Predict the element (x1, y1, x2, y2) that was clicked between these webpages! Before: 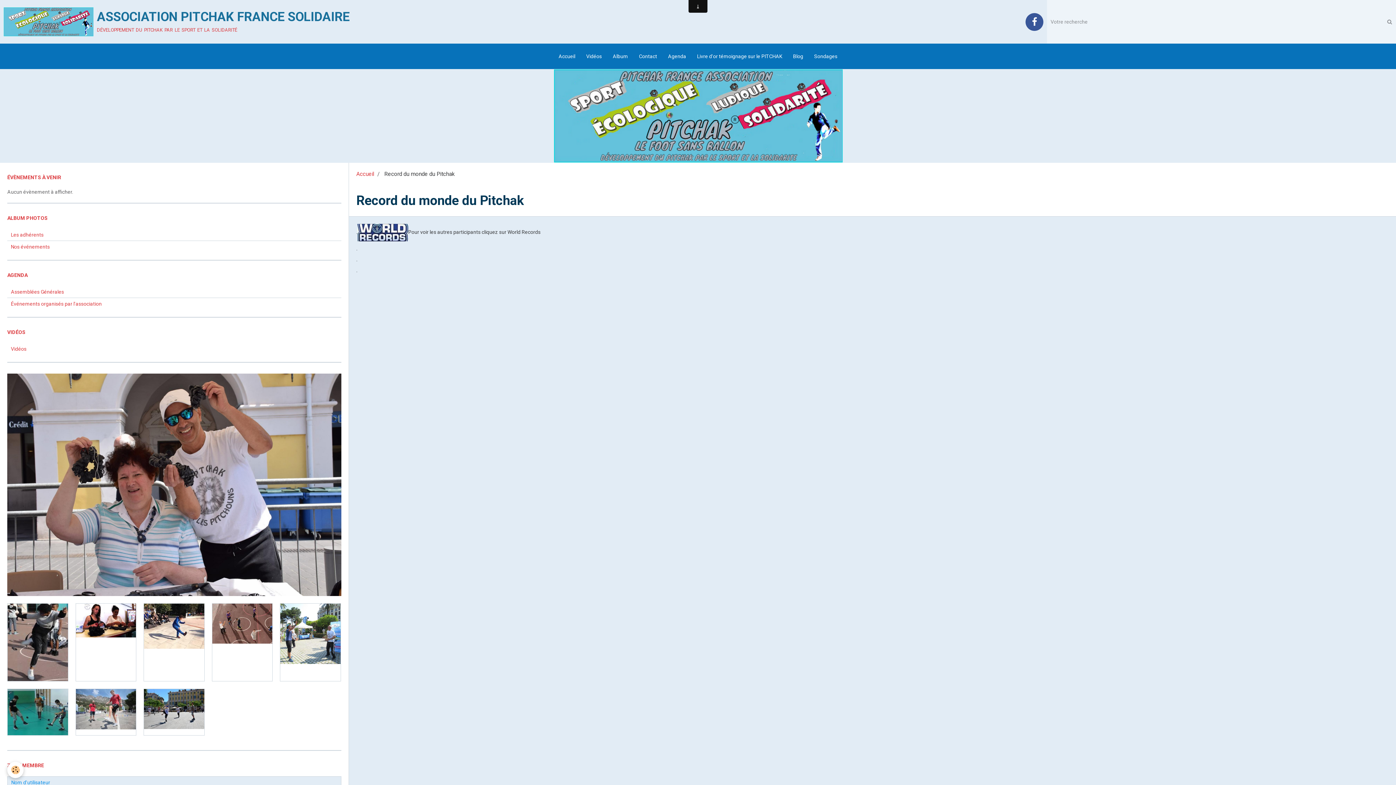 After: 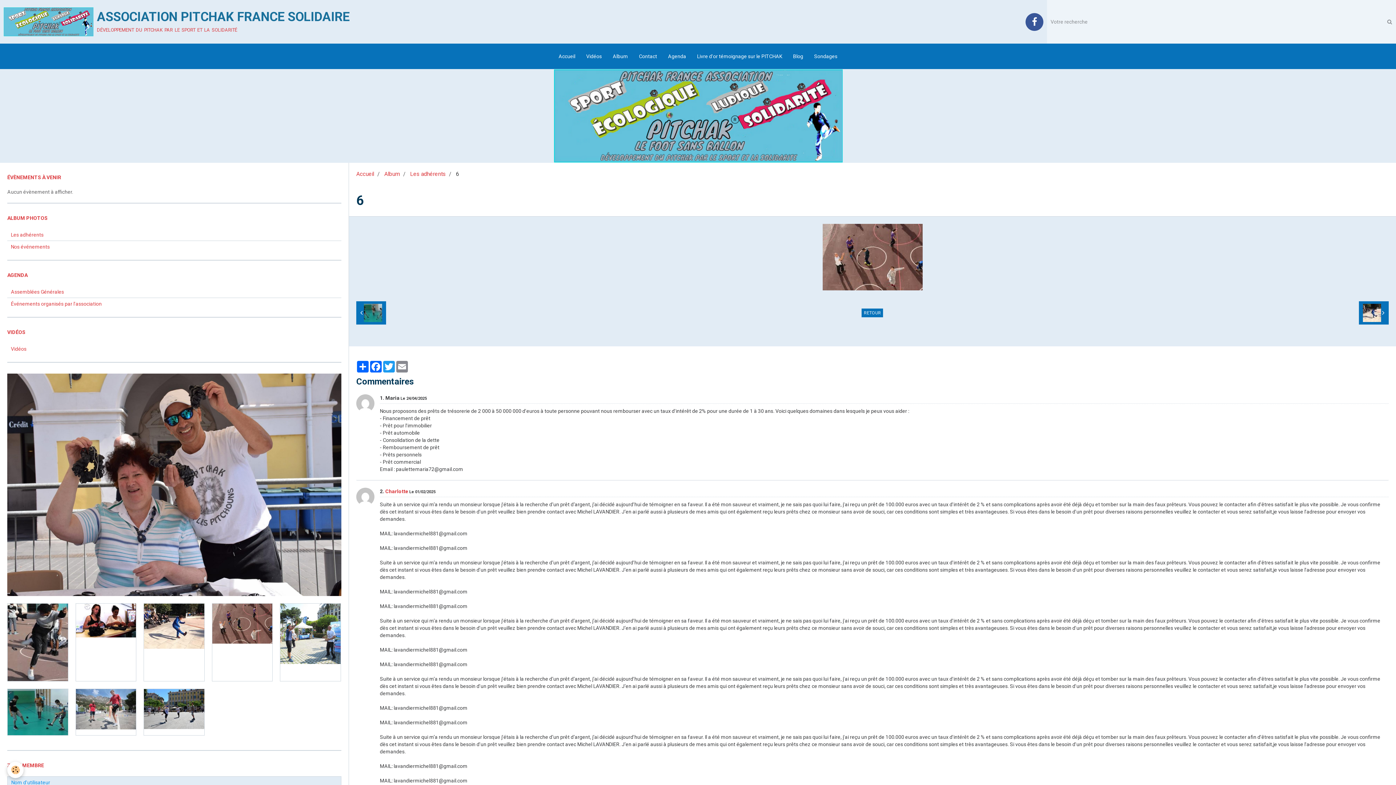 Action: bbox: (212, 604, 272, 644)